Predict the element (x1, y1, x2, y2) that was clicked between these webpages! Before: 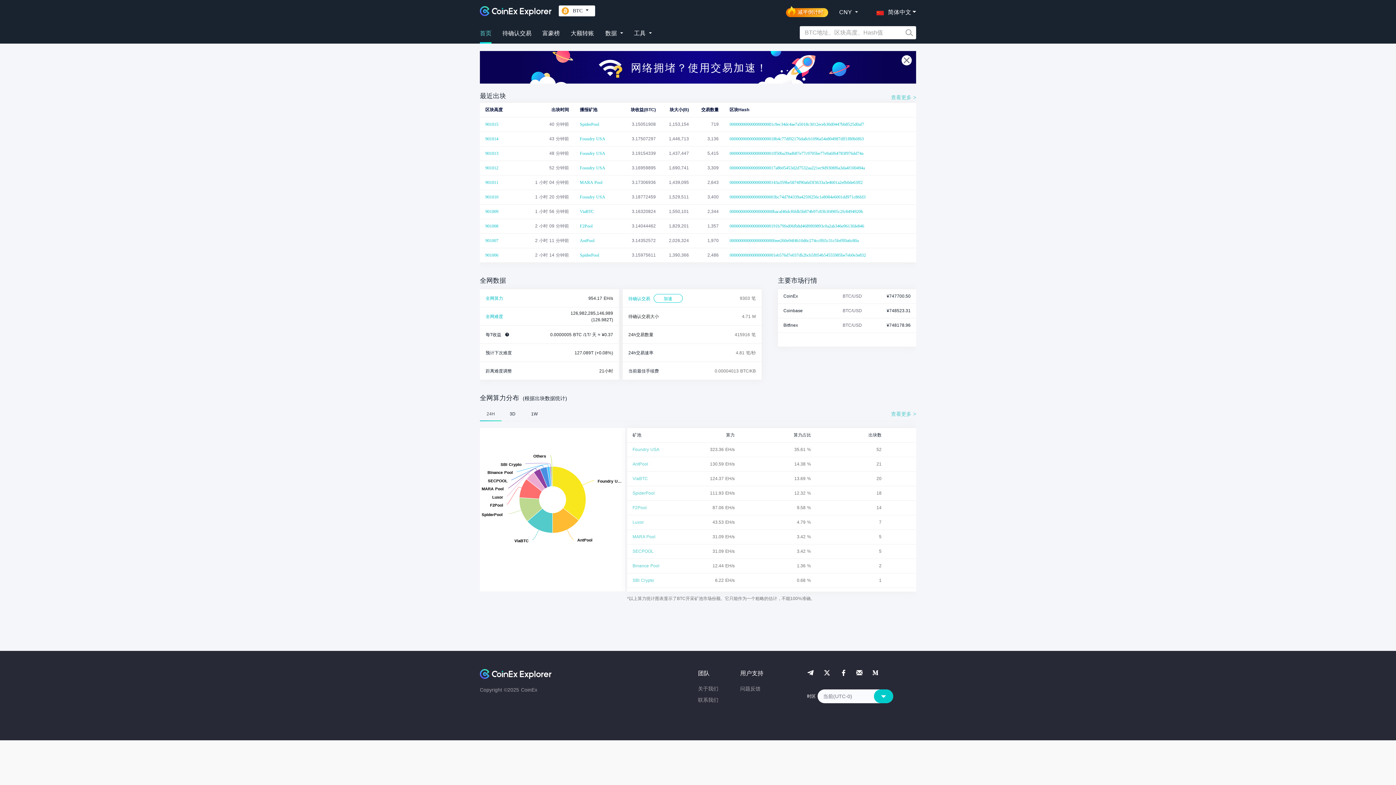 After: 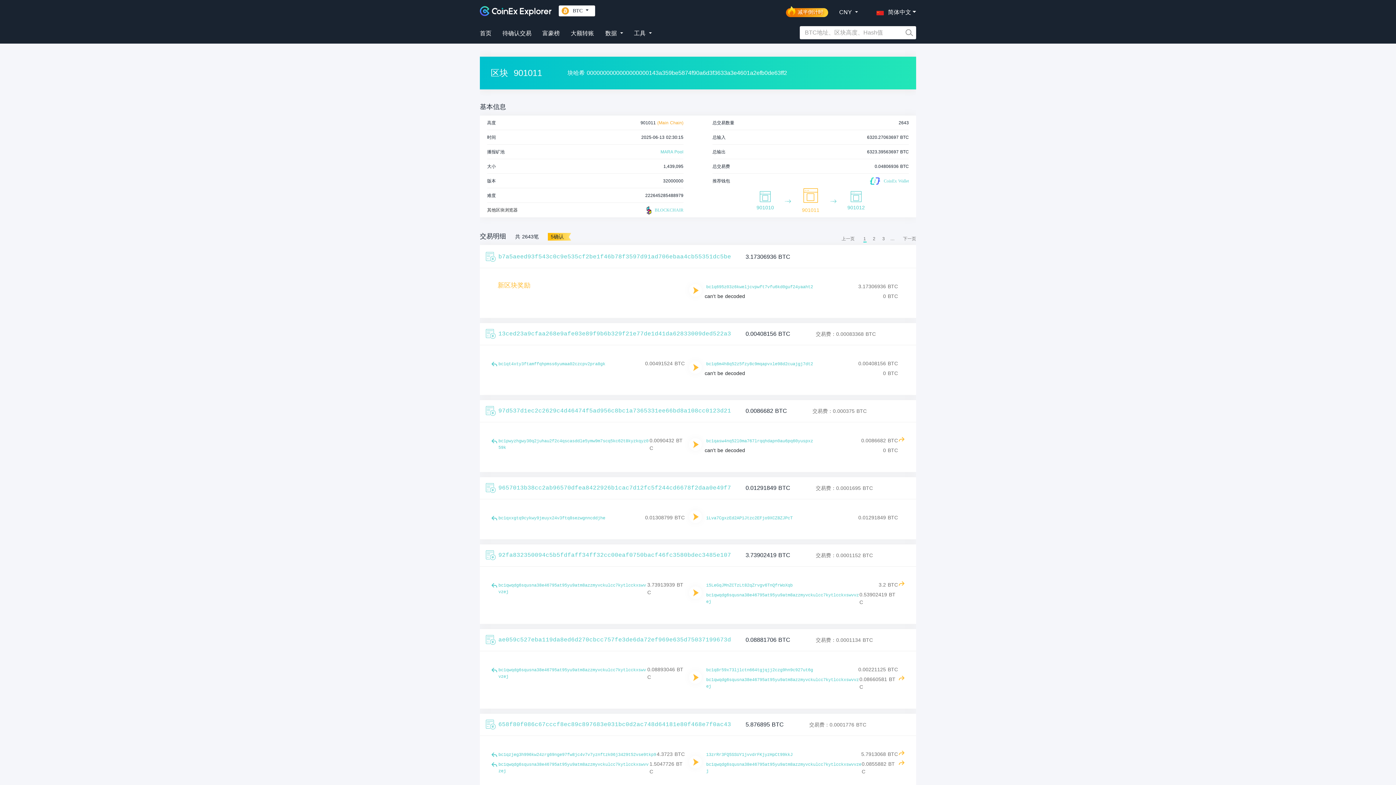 Action: bbox: (724, 175, 910, 189) label: 0000000000000000000143a359be5874f90a6d3f3633a3e4601a2efb0de63ff2